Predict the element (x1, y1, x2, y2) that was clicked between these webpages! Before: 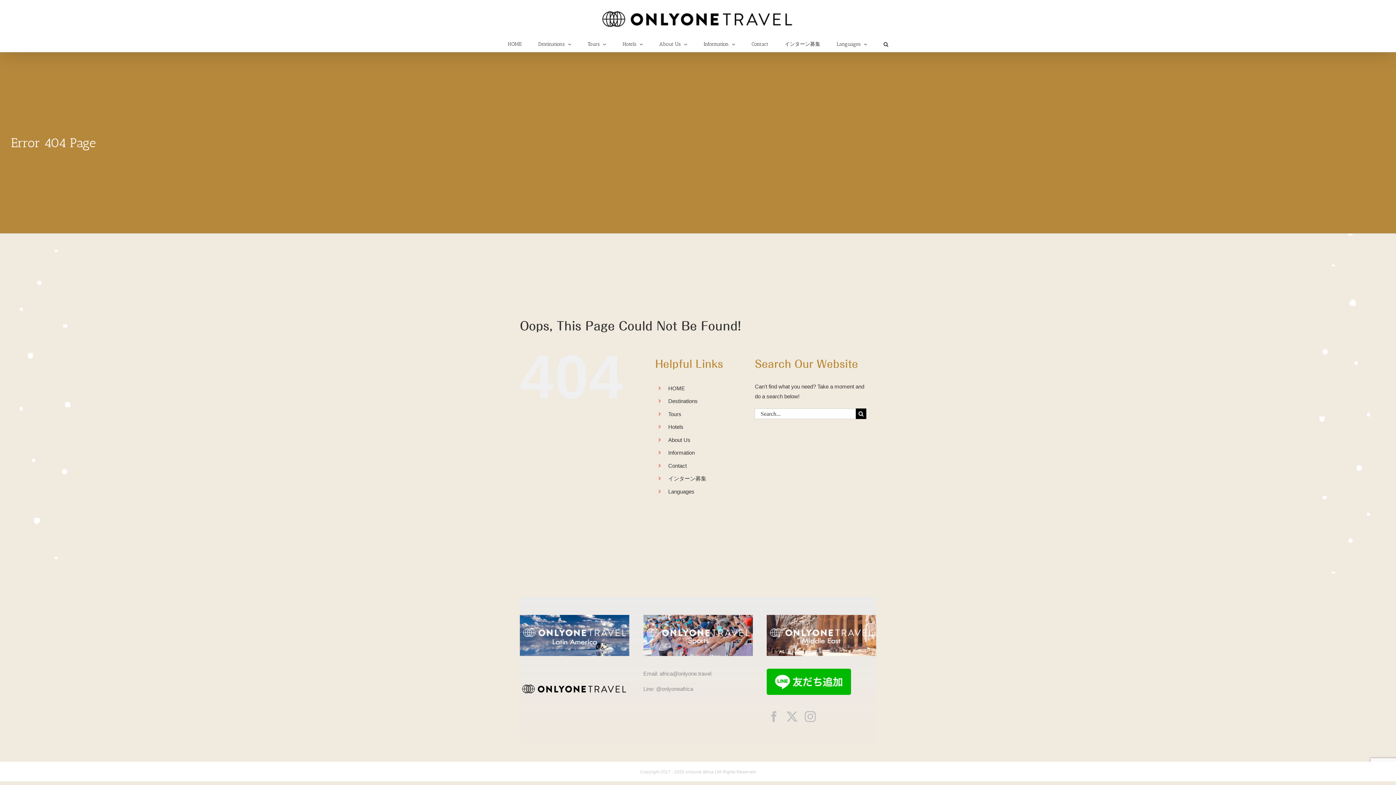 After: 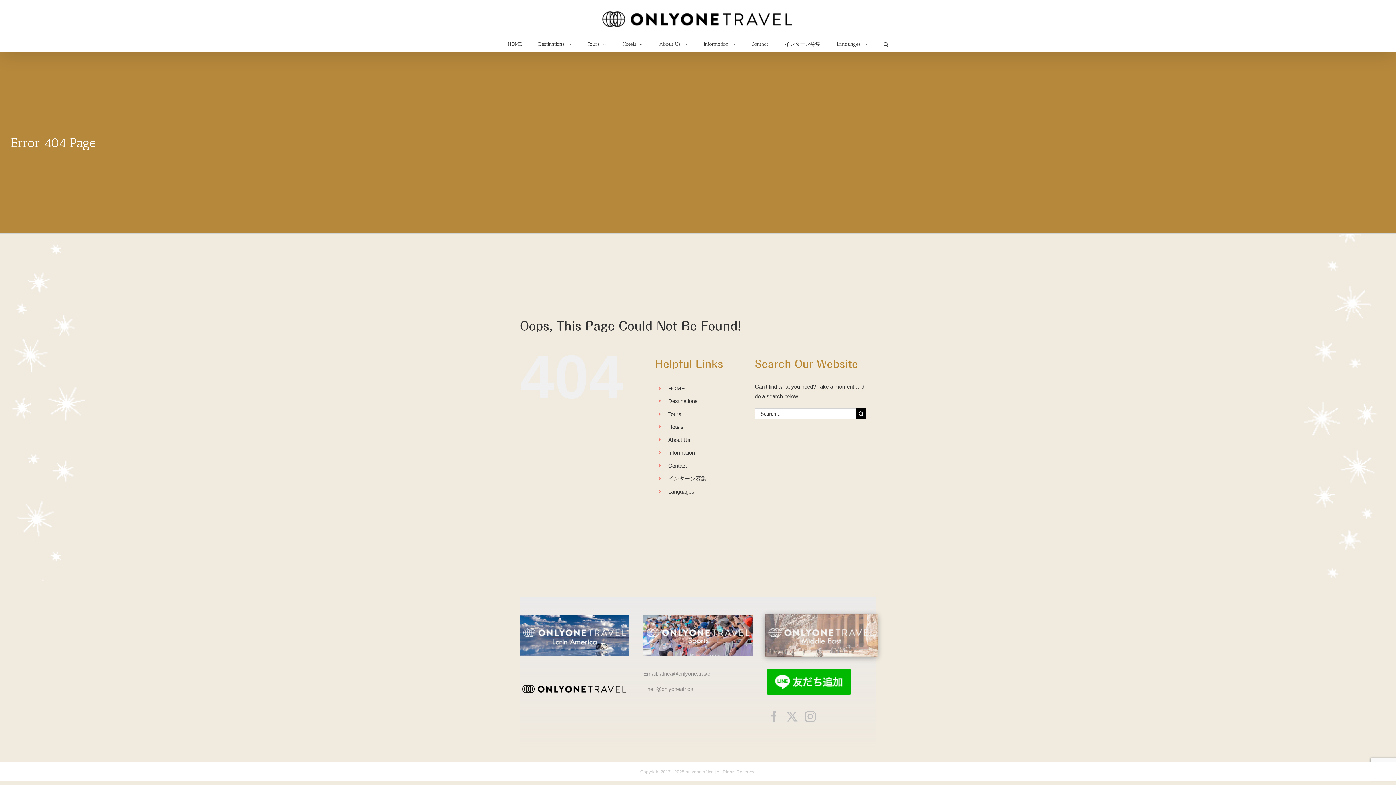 Action: label: onlyonetravelME bbox: (767, 615, 876, 621)